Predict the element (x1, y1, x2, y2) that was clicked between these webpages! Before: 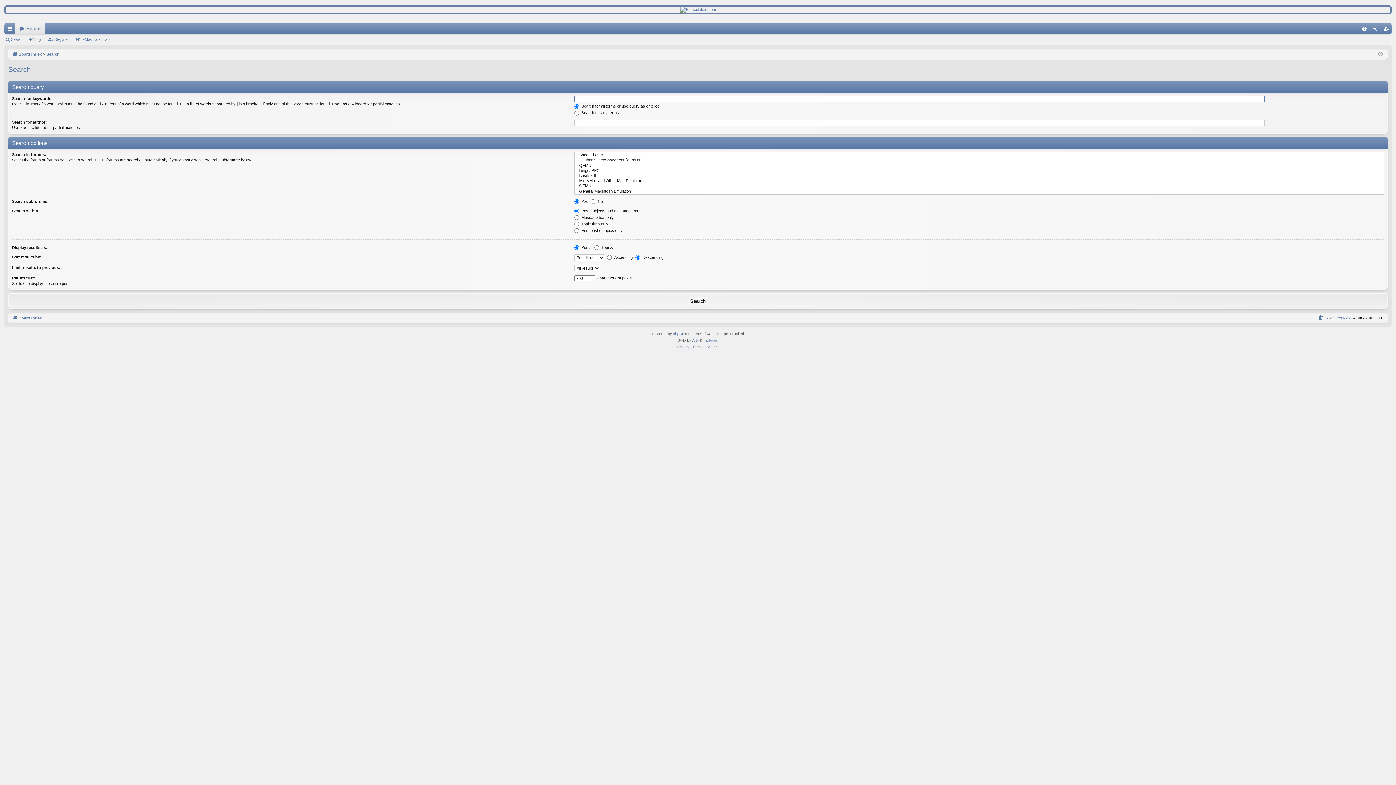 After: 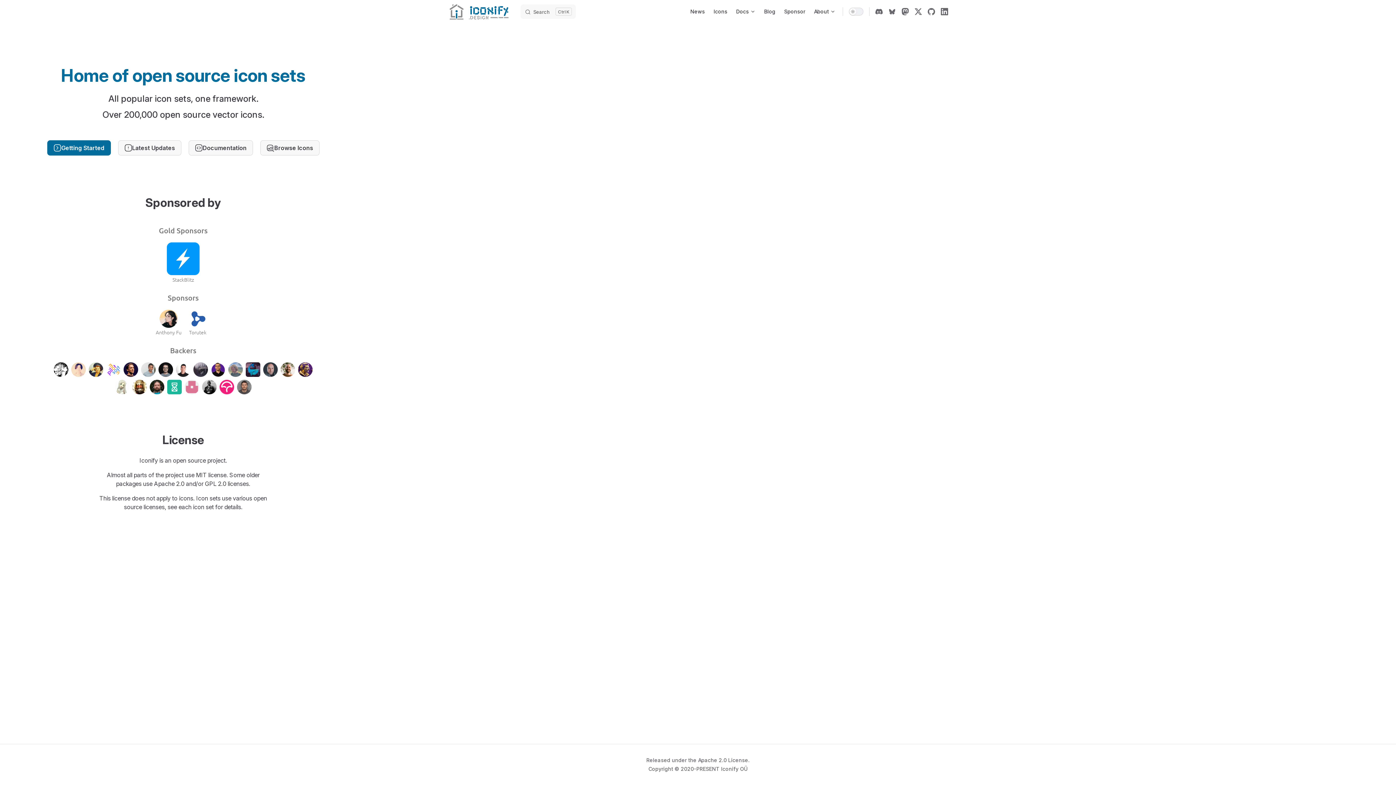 Action: bbox: (692, 337, 698, 343) label: Arty